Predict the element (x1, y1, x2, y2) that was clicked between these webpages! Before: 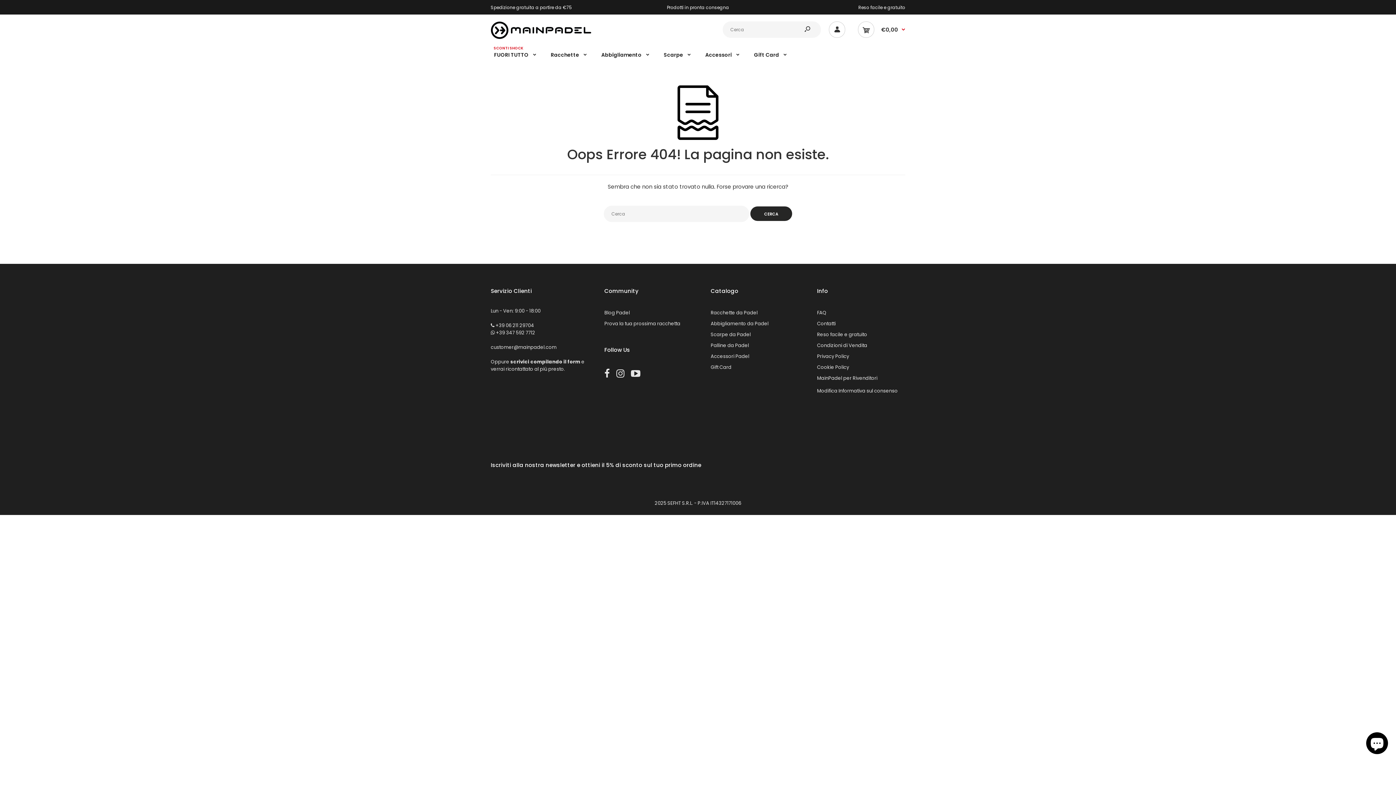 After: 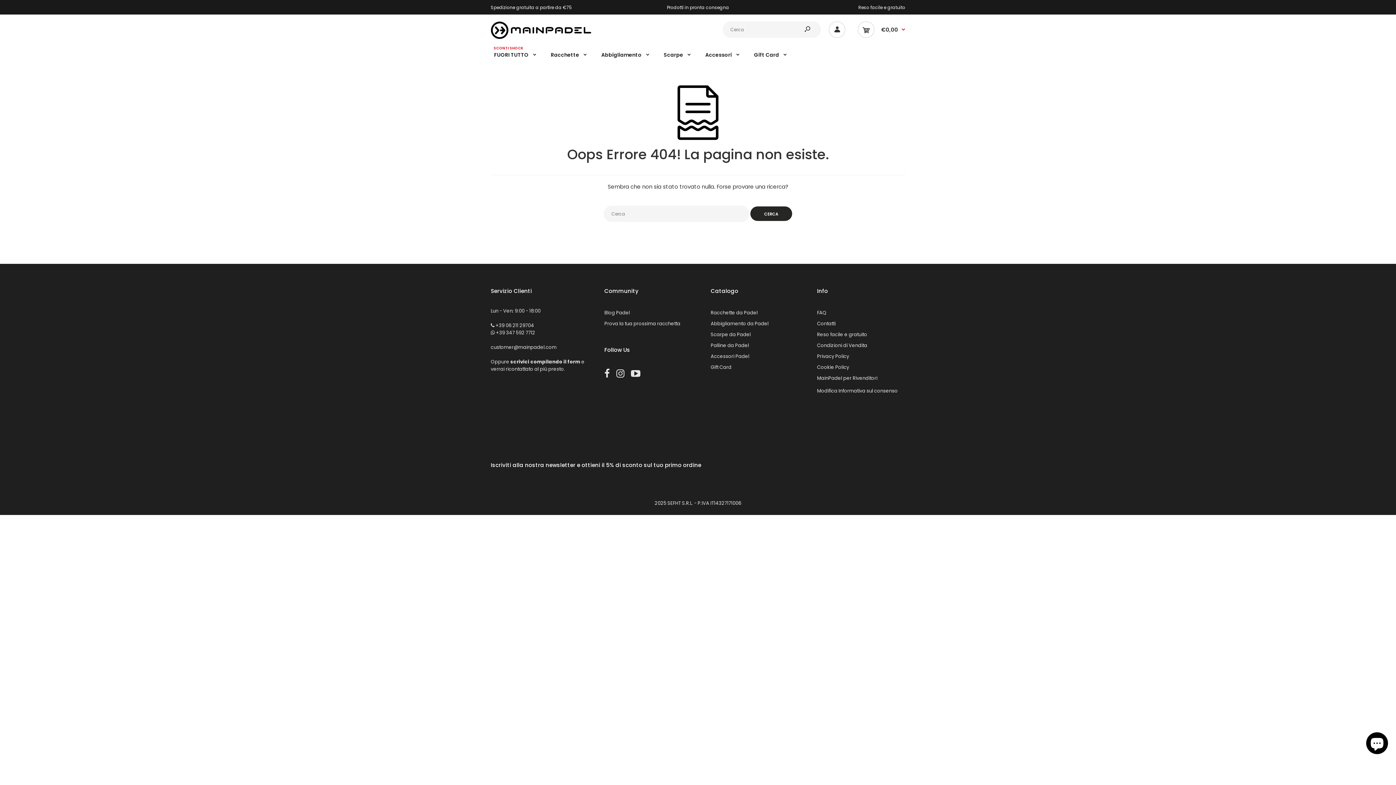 Action: bbox: (710, 364, 731, 370) label: Gift Card